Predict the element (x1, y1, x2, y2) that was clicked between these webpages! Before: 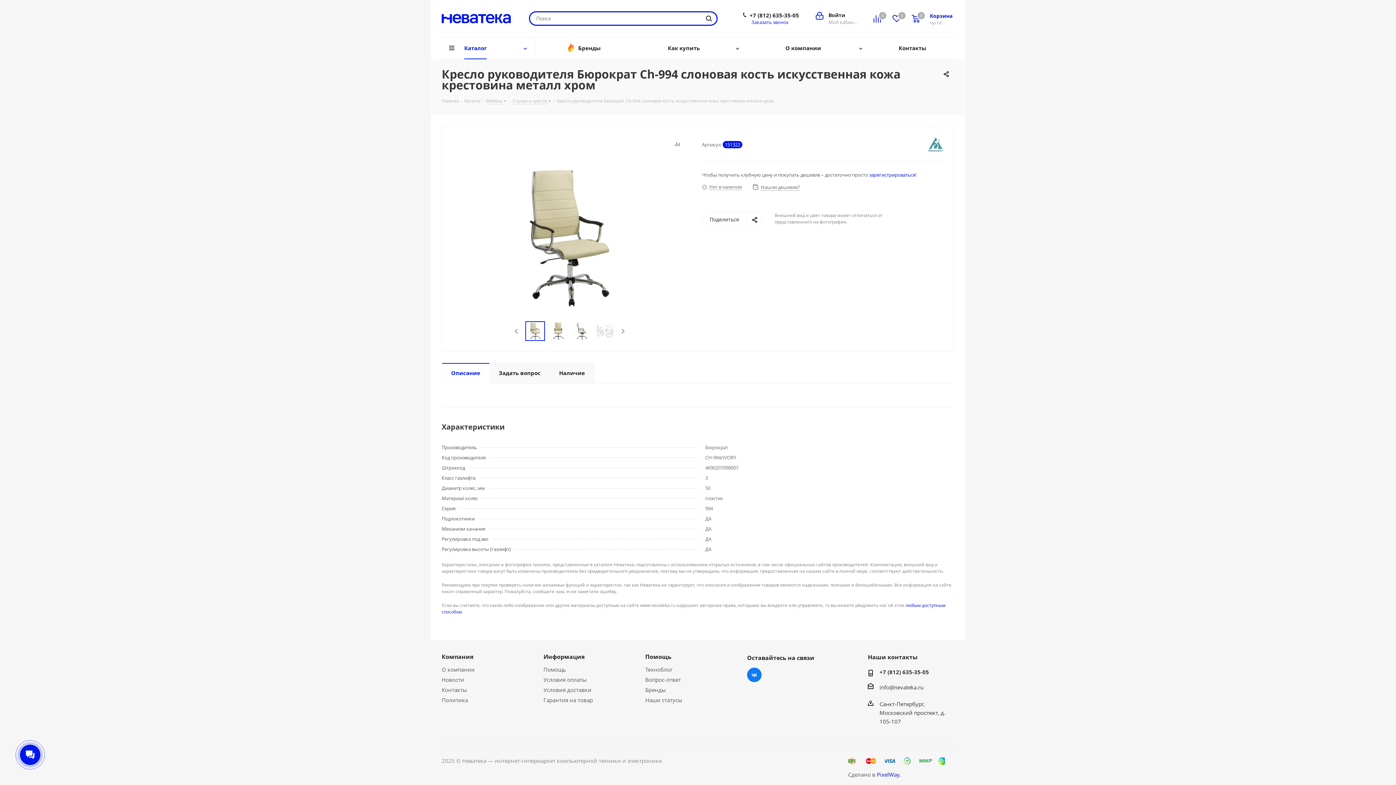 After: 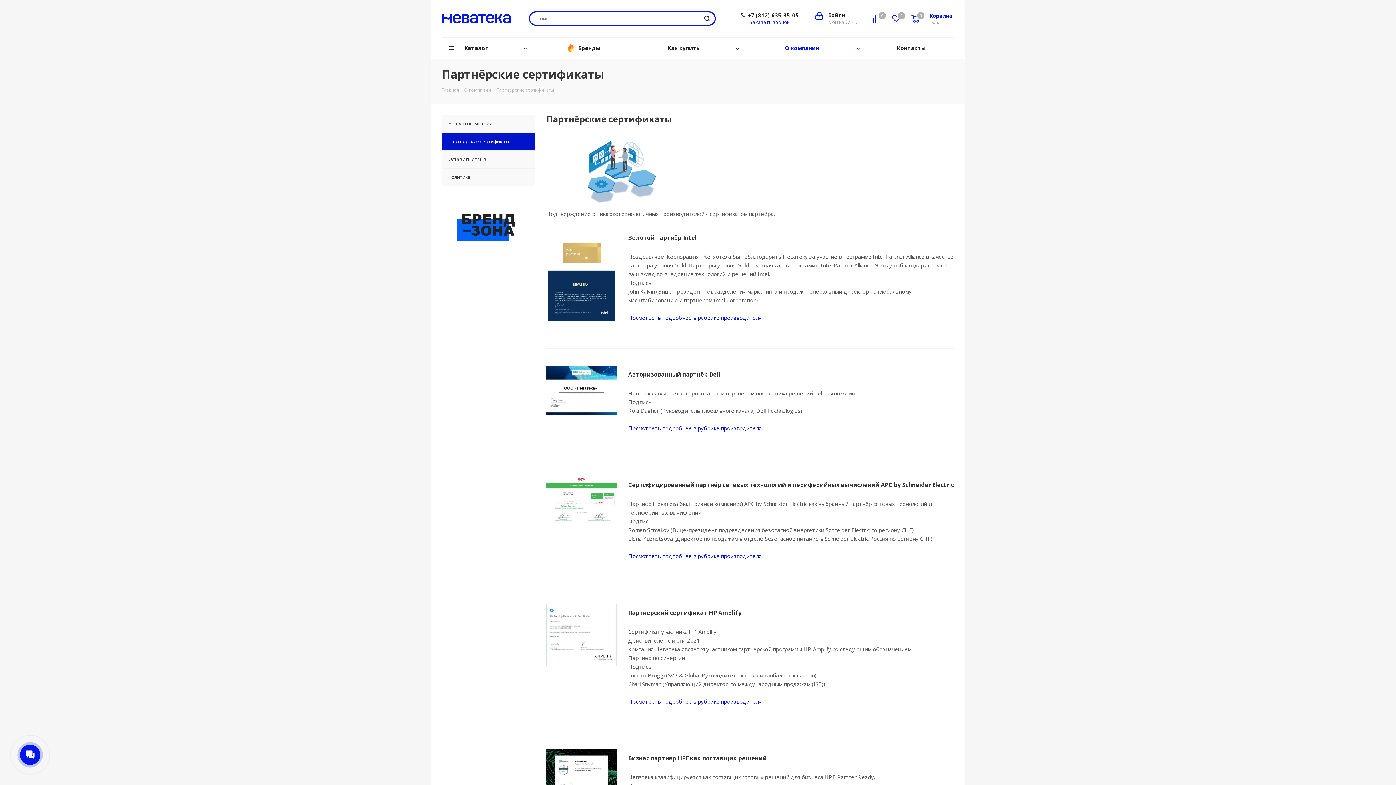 Action: bbox: (645, 696, 682, 704) label: Наши статусы